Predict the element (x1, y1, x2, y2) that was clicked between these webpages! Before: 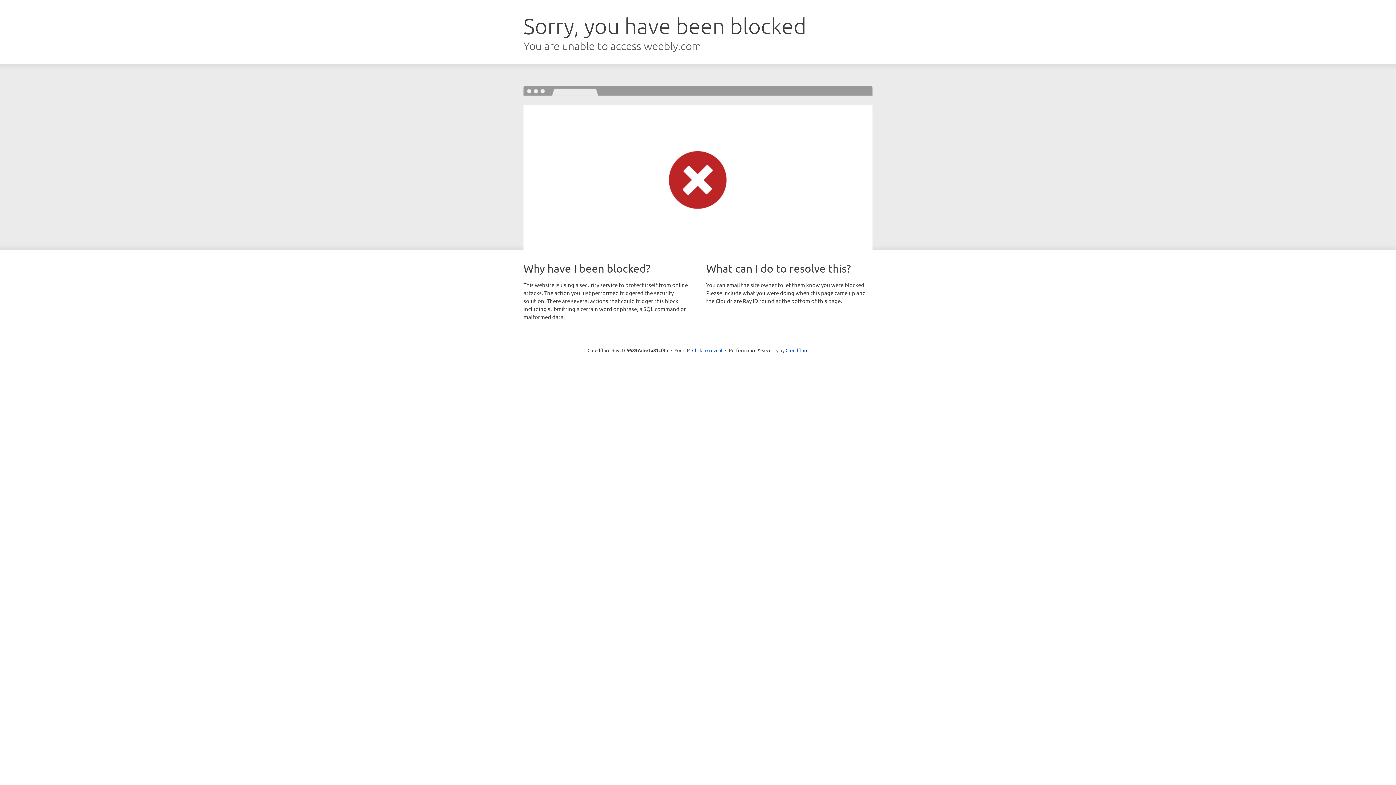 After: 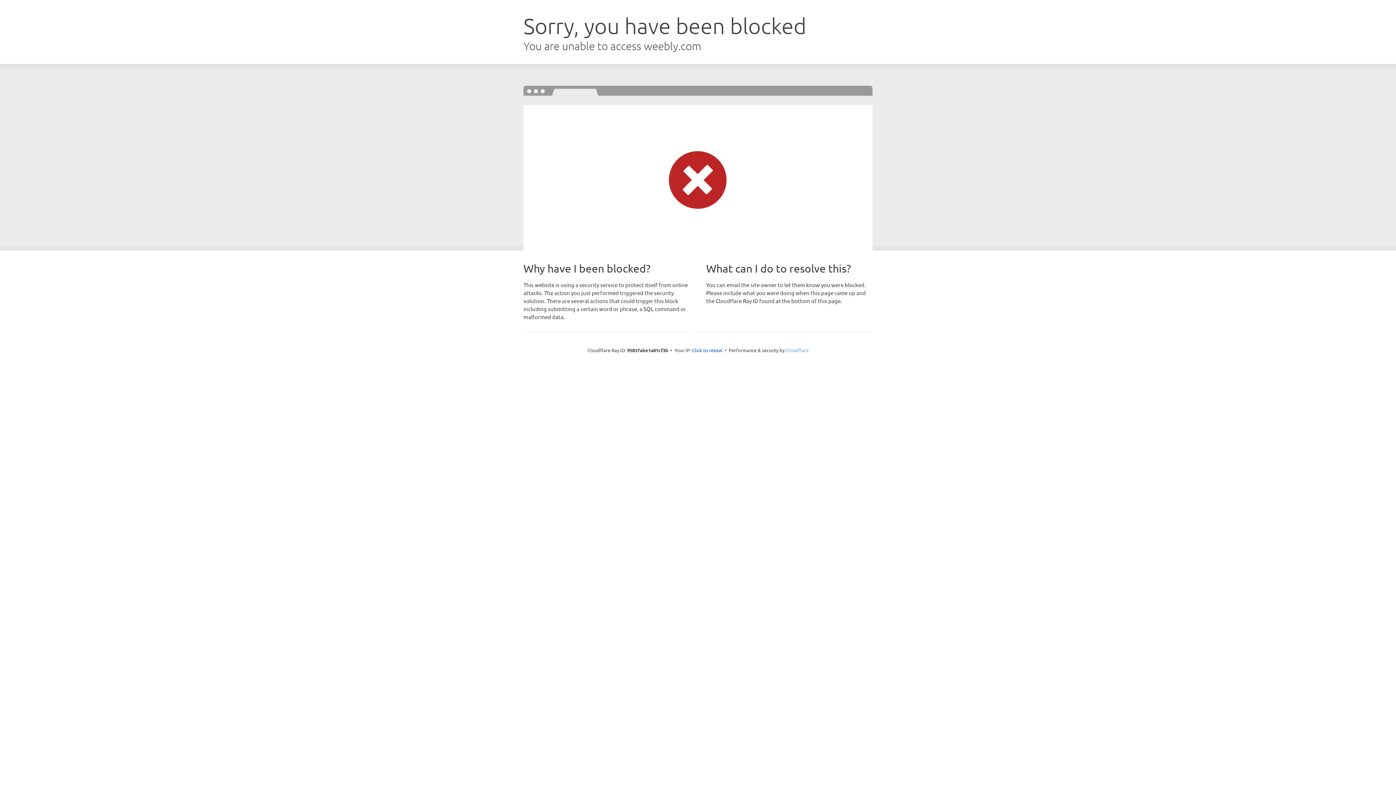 Action: label: Cloudflare bbox: (785, 347, 808, 353)